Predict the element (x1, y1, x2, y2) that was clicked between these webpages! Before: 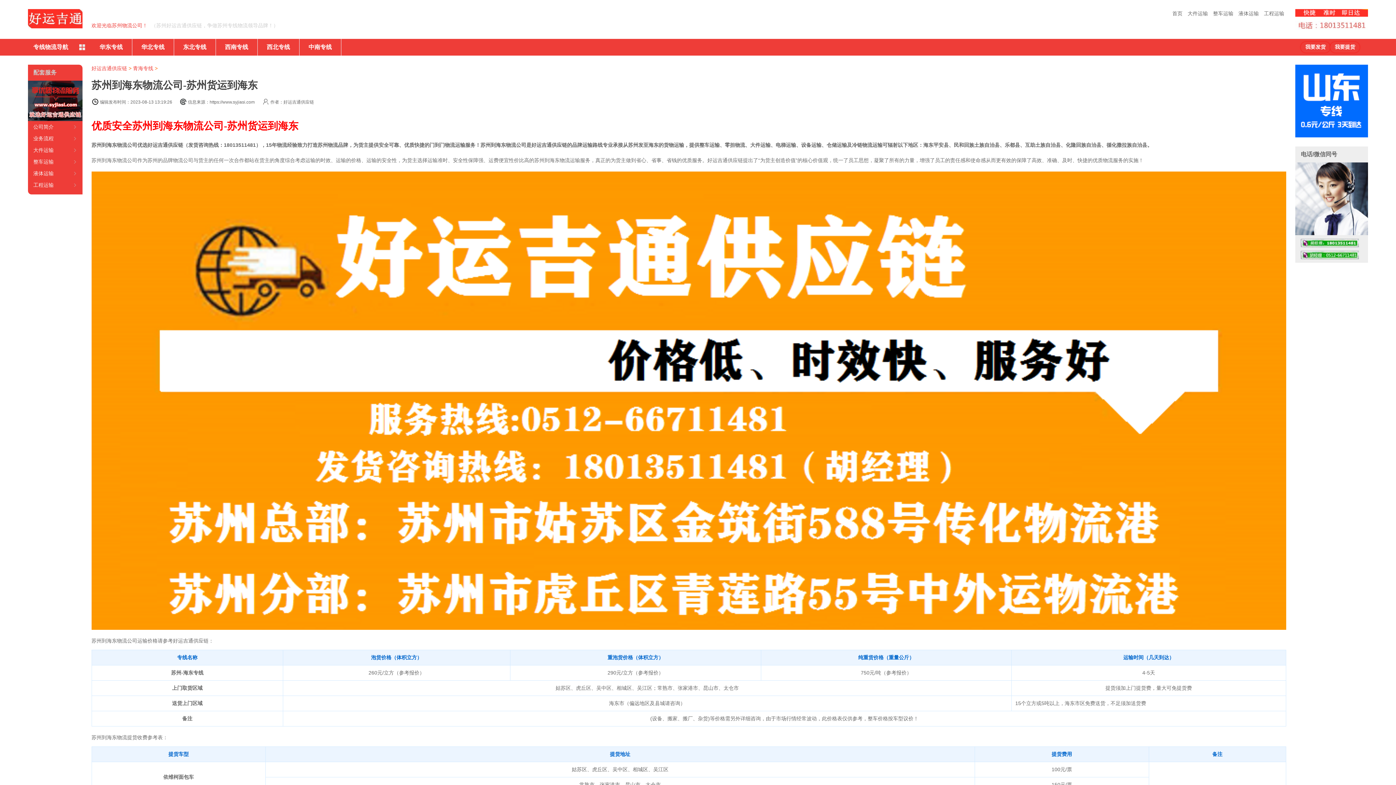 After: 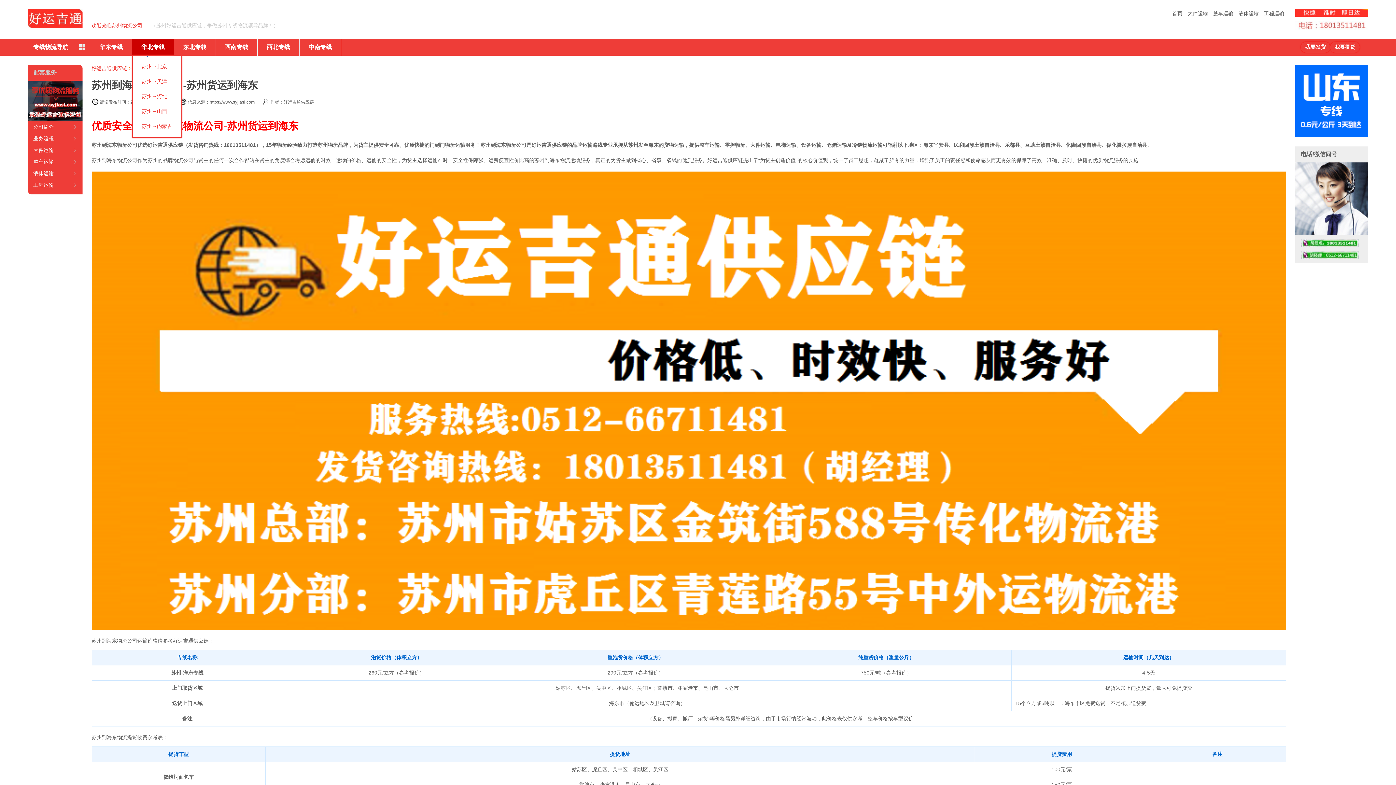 Action: label: 华北专线 bbox: (132, 38, 173, 55)